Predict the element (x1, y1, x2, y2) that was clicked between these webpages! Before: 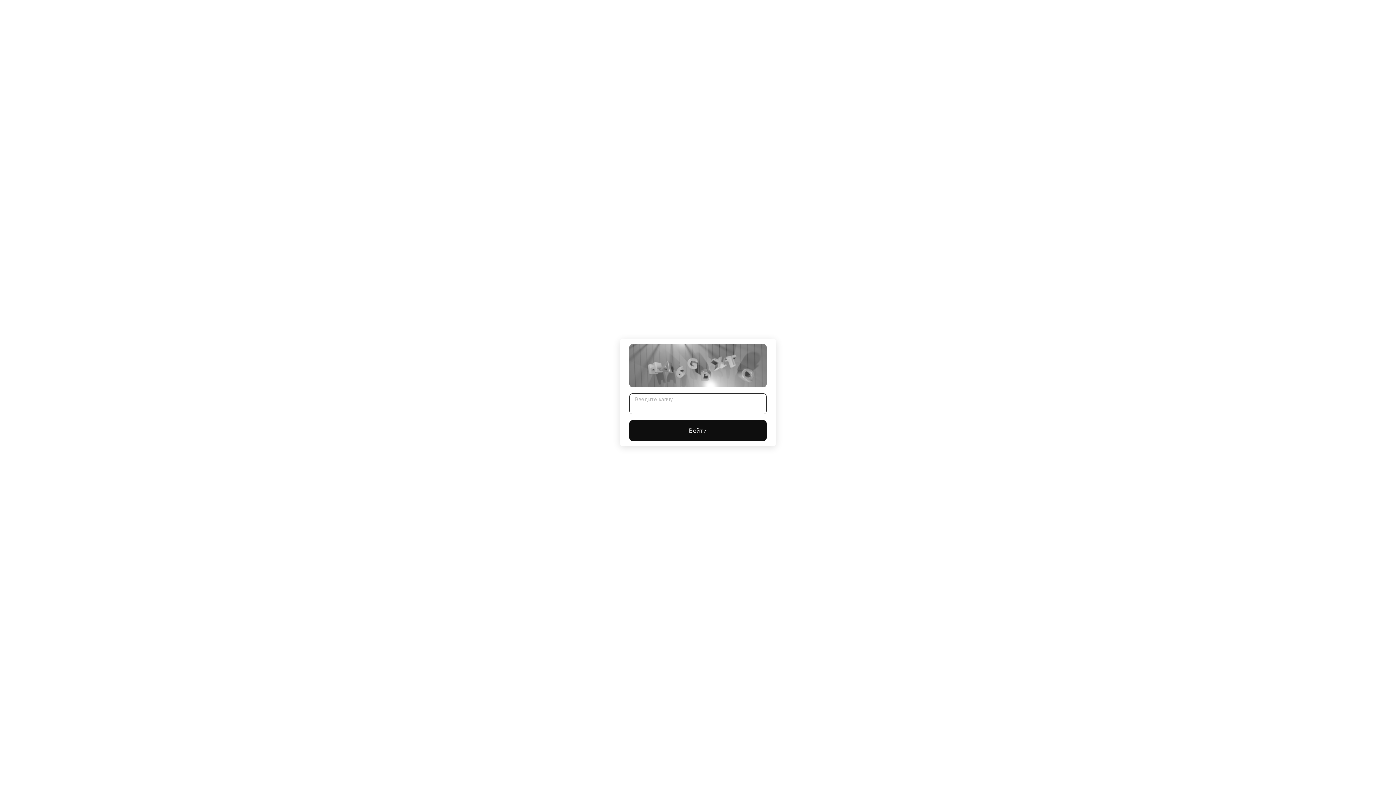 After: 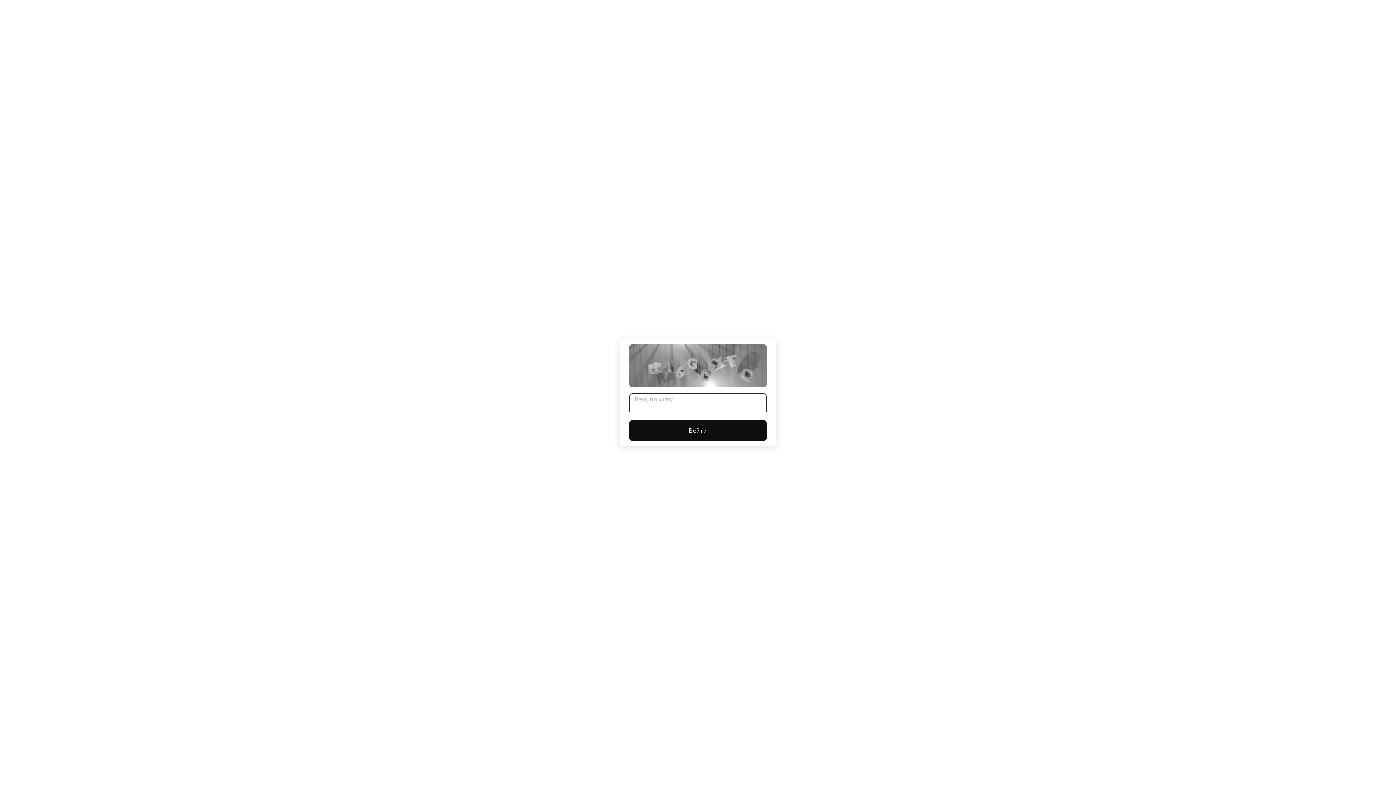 Action: bbox: (629, 420, 766, 441) label: Войти